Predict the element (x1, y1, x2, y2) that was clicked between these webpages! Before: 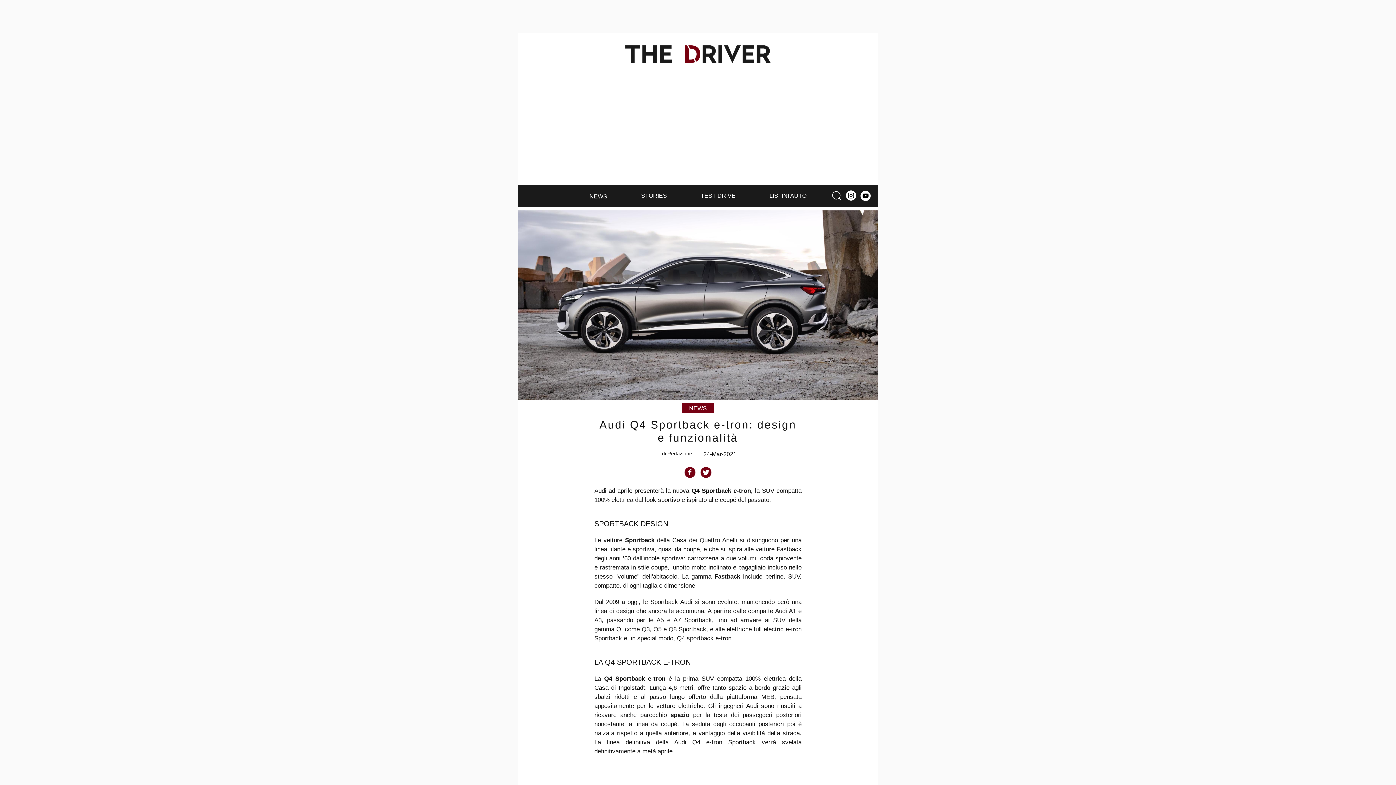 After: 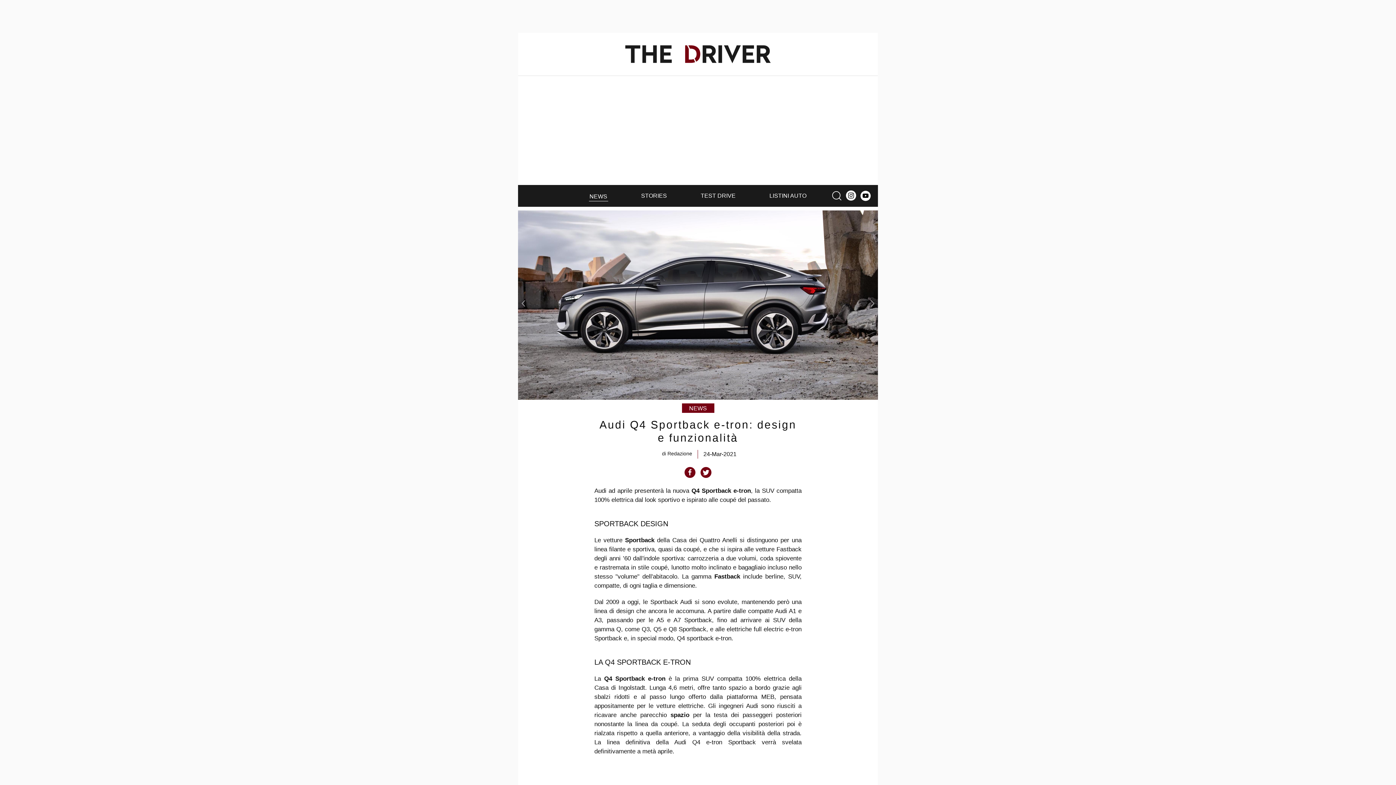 Action: bbox: (700, 467, 711, 478)